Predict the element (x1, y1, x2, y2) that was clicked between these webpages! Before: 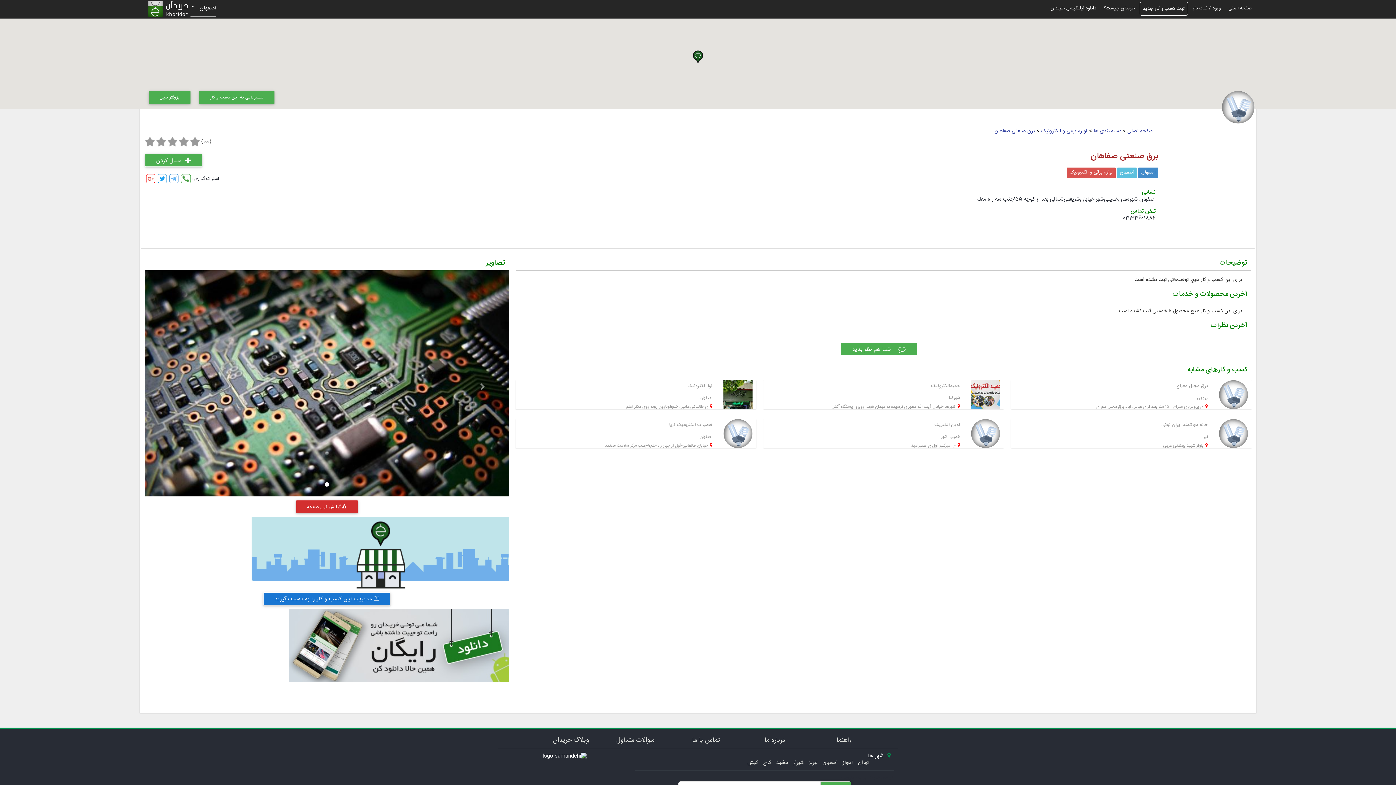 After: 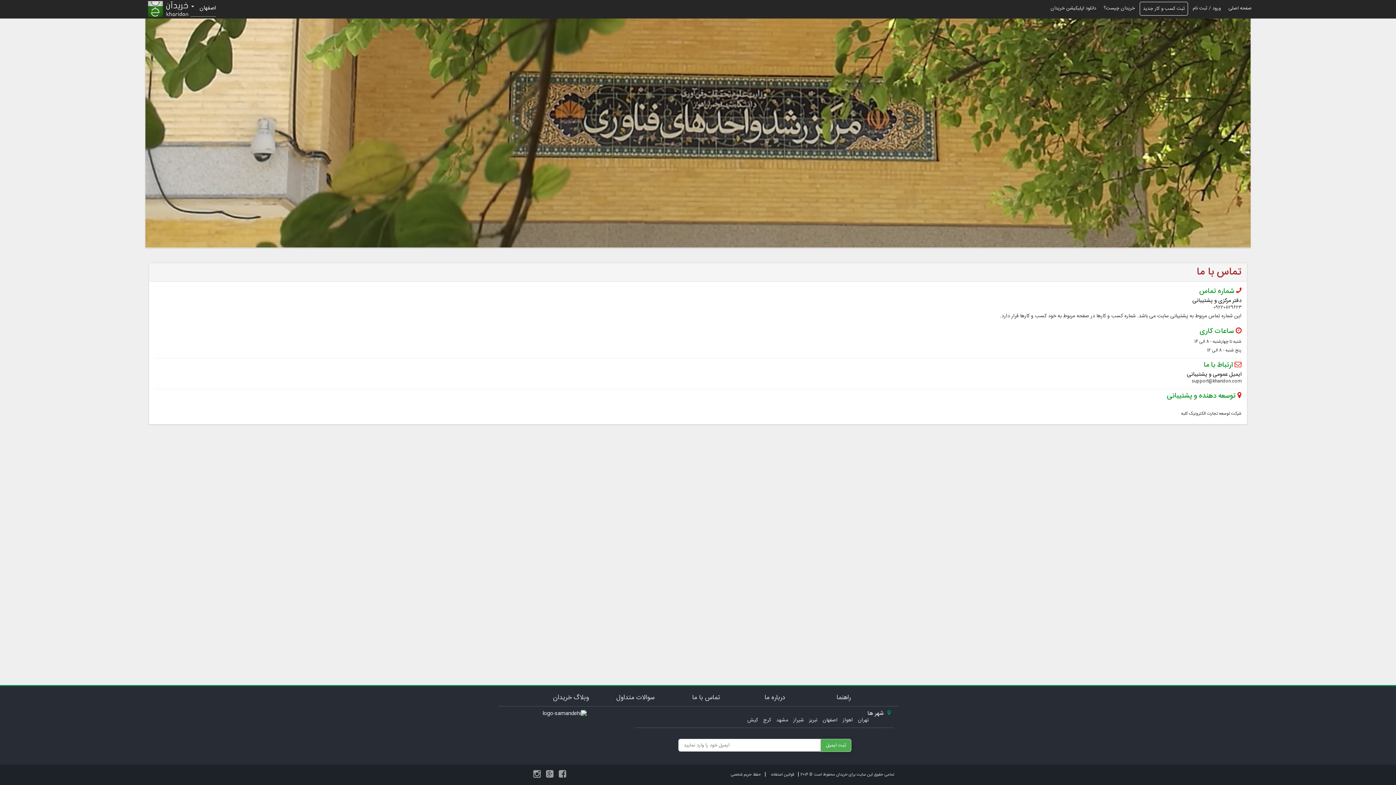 Action: bbox: (692, 735, 720, 746) label: تماس با ما